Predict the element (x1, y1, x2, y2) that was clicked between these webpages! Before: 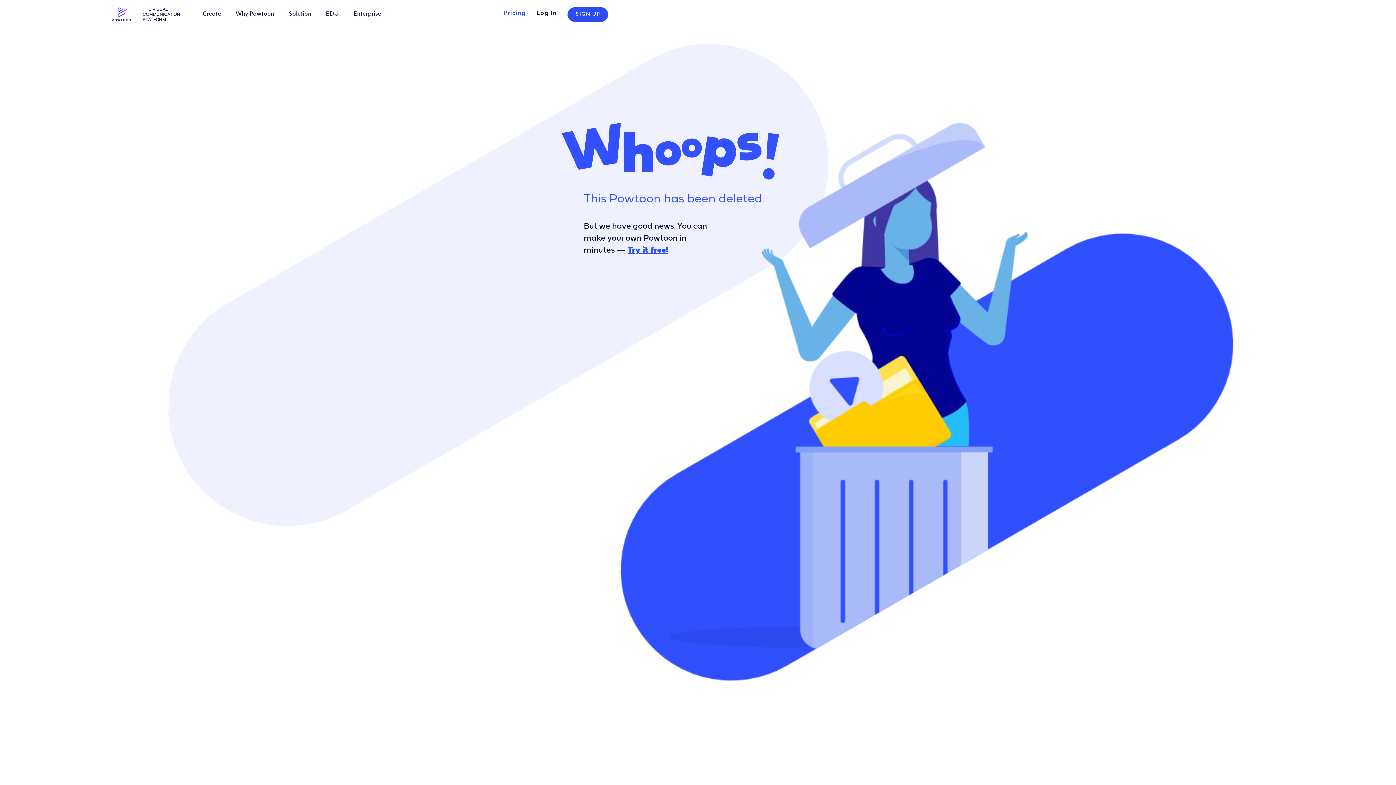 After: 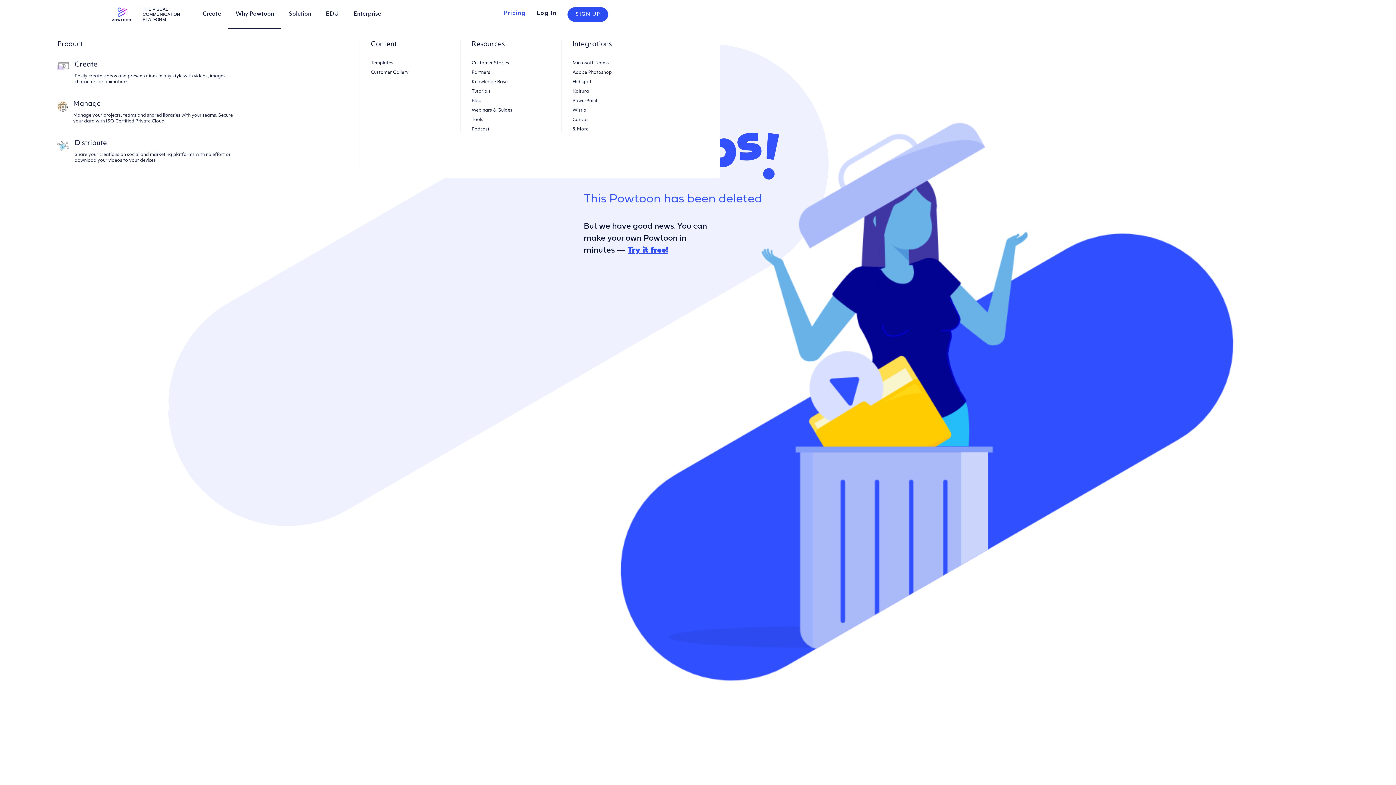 Action: bbox: (235, 11, 274, 17) label: Why Powtoon